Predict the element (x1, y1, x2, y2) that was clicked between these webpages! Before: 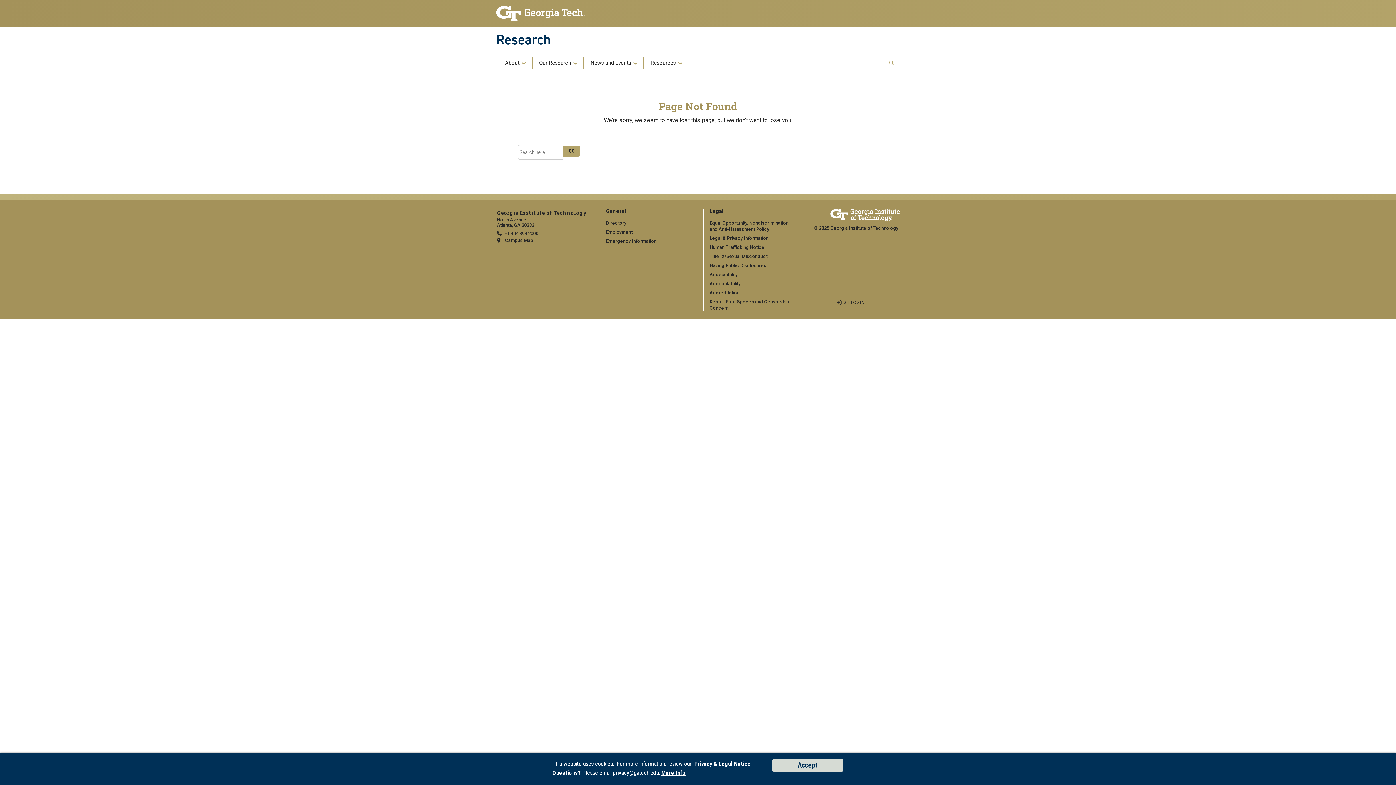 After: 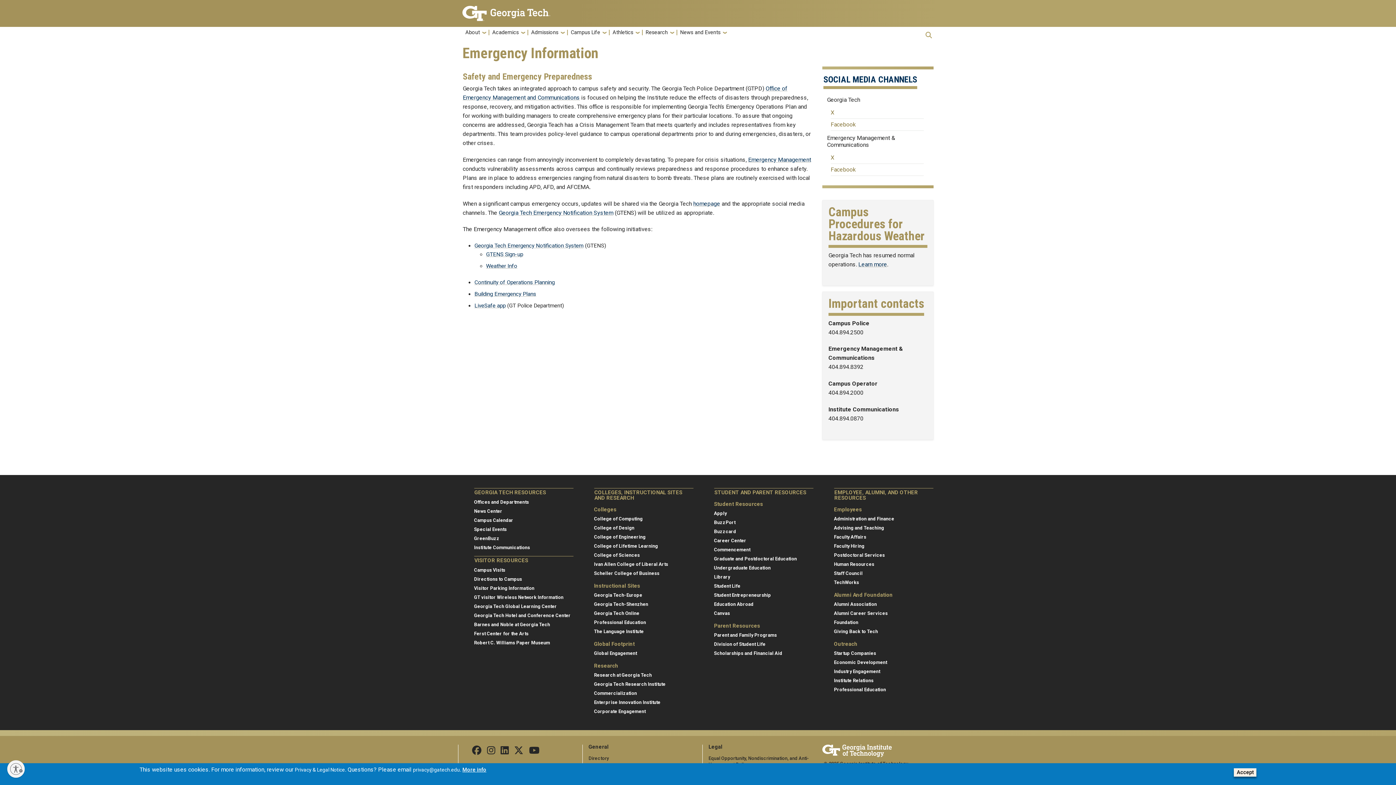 Action: bbox: (606, 238, 656, 243) label: Emergency Information